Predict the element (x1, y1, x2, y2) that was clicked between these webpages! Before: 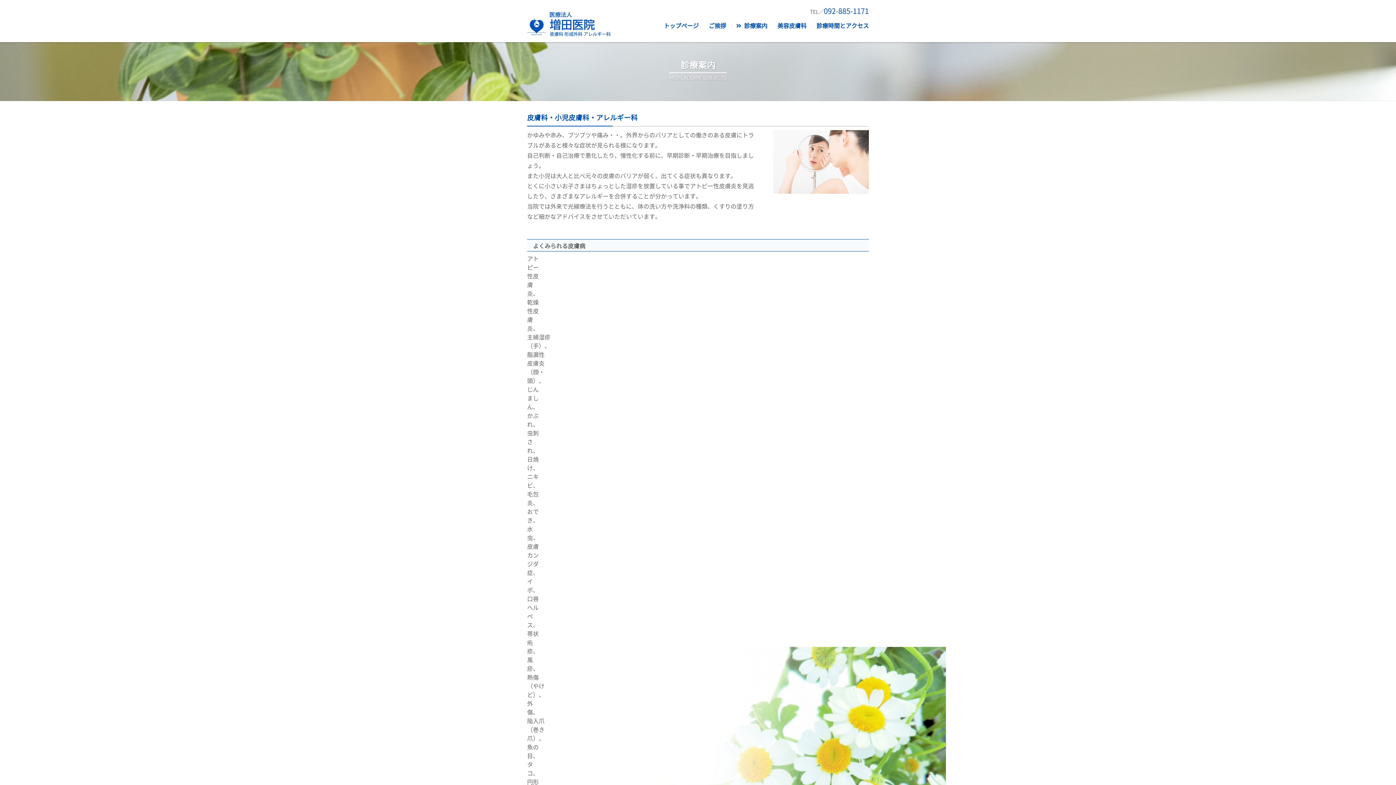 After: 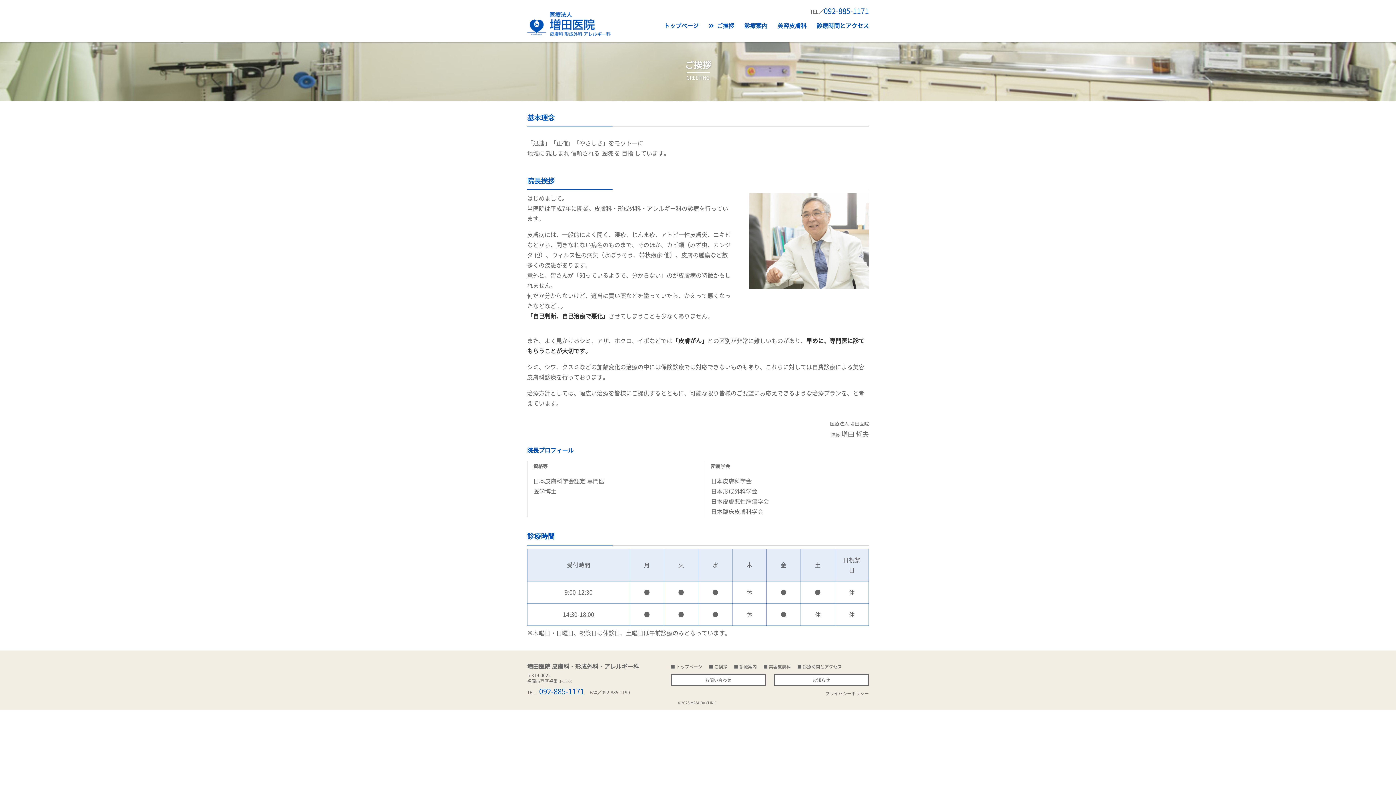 Action: label: ご挨拶 bbox: (708, 17, 726, 30)